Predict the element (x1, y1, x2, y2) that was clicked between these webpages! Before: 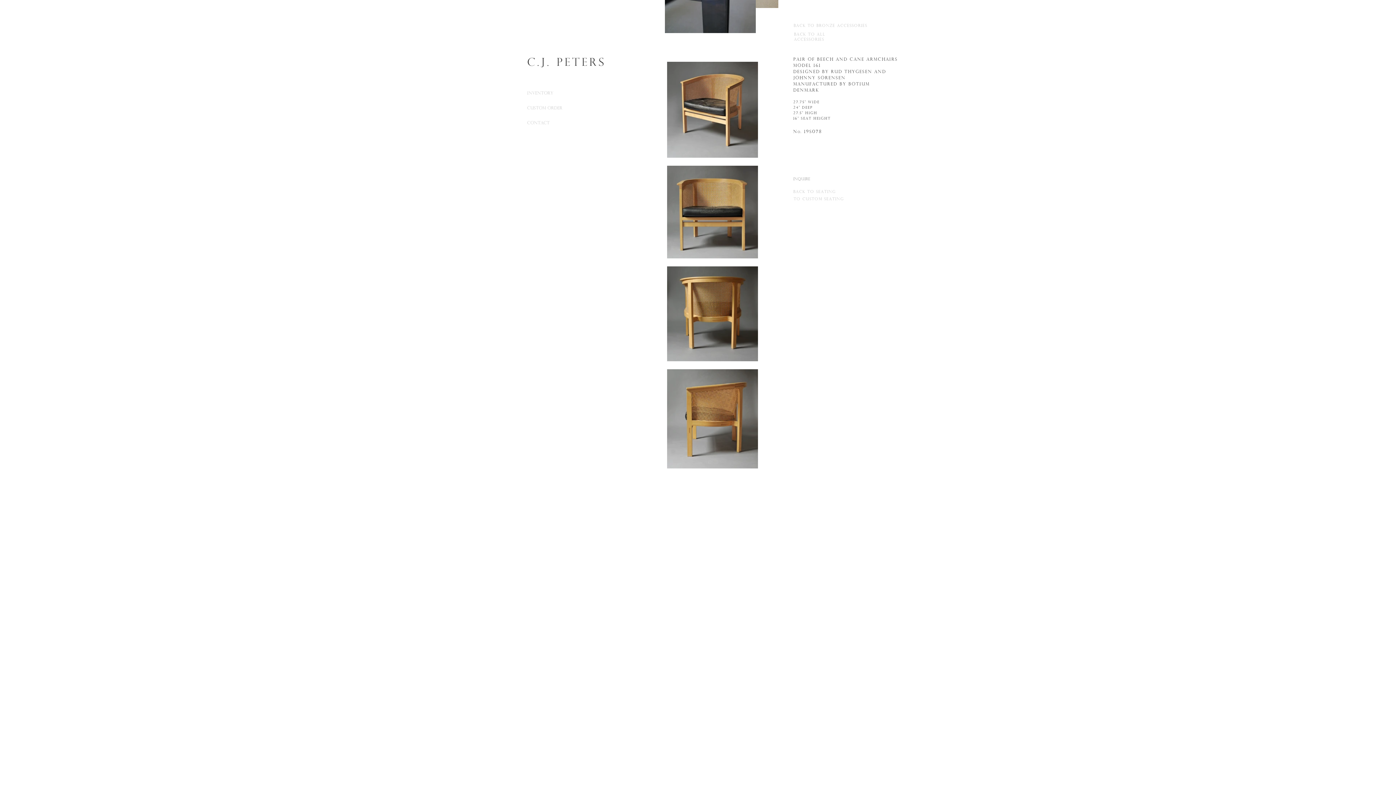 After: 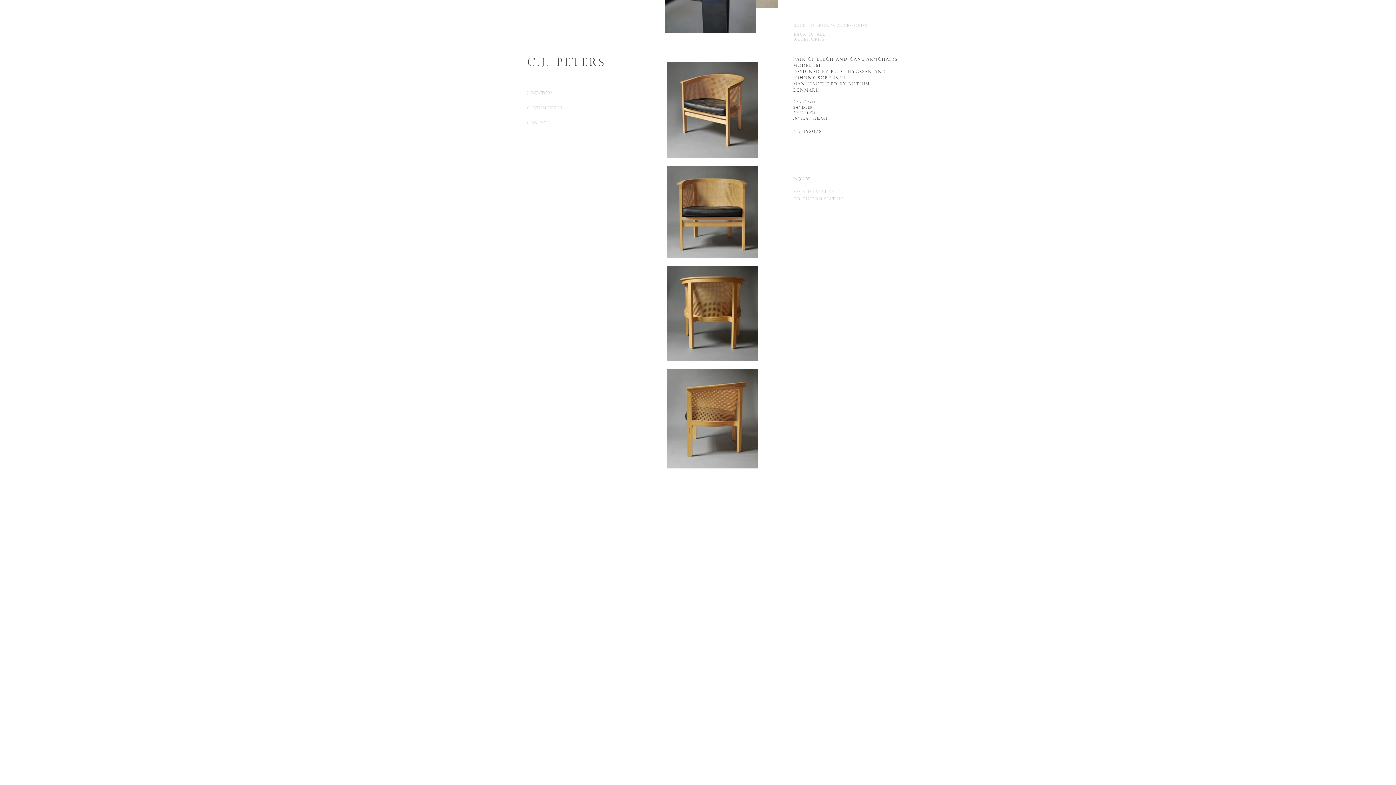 Action: bbox: (793, 23, 867, 27) label: BACK TO BRONZE ACCESSORIES